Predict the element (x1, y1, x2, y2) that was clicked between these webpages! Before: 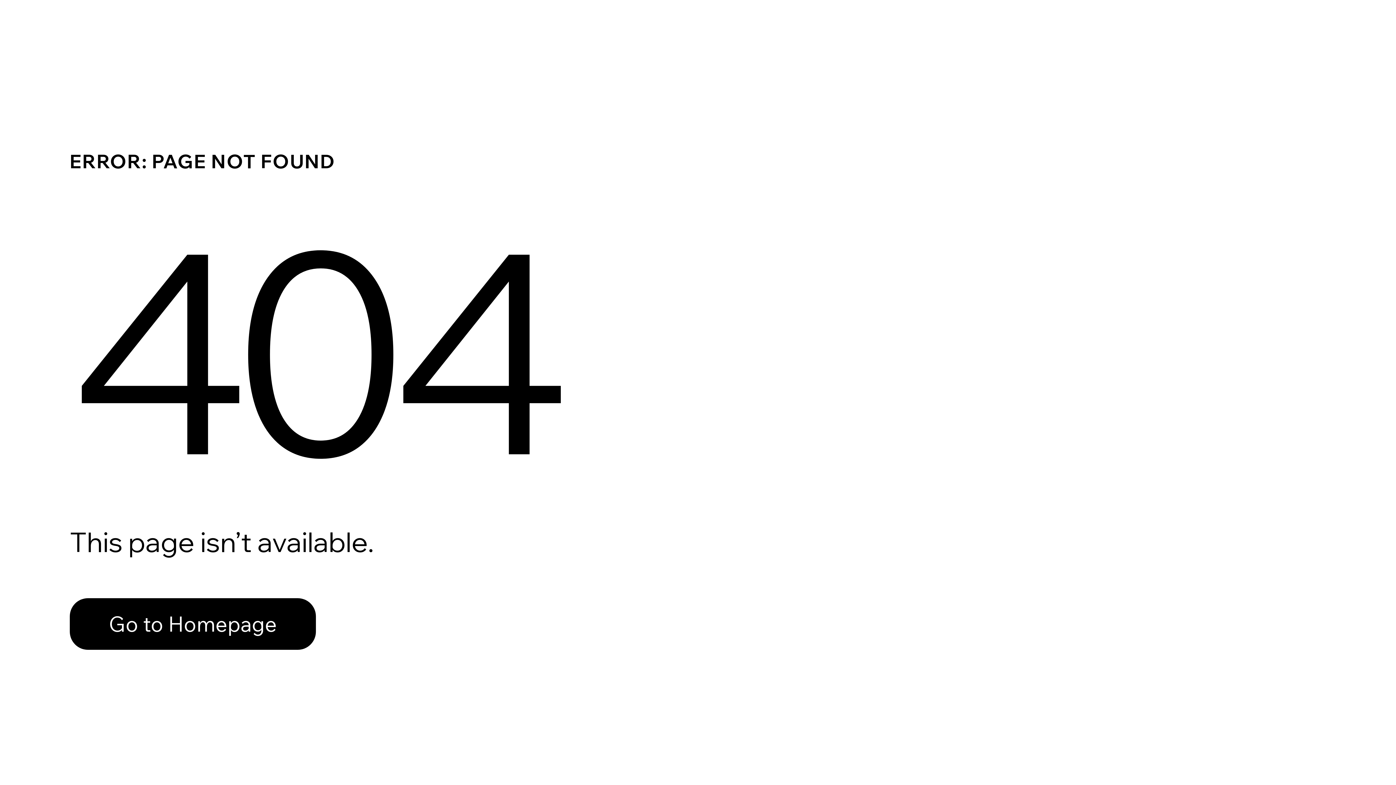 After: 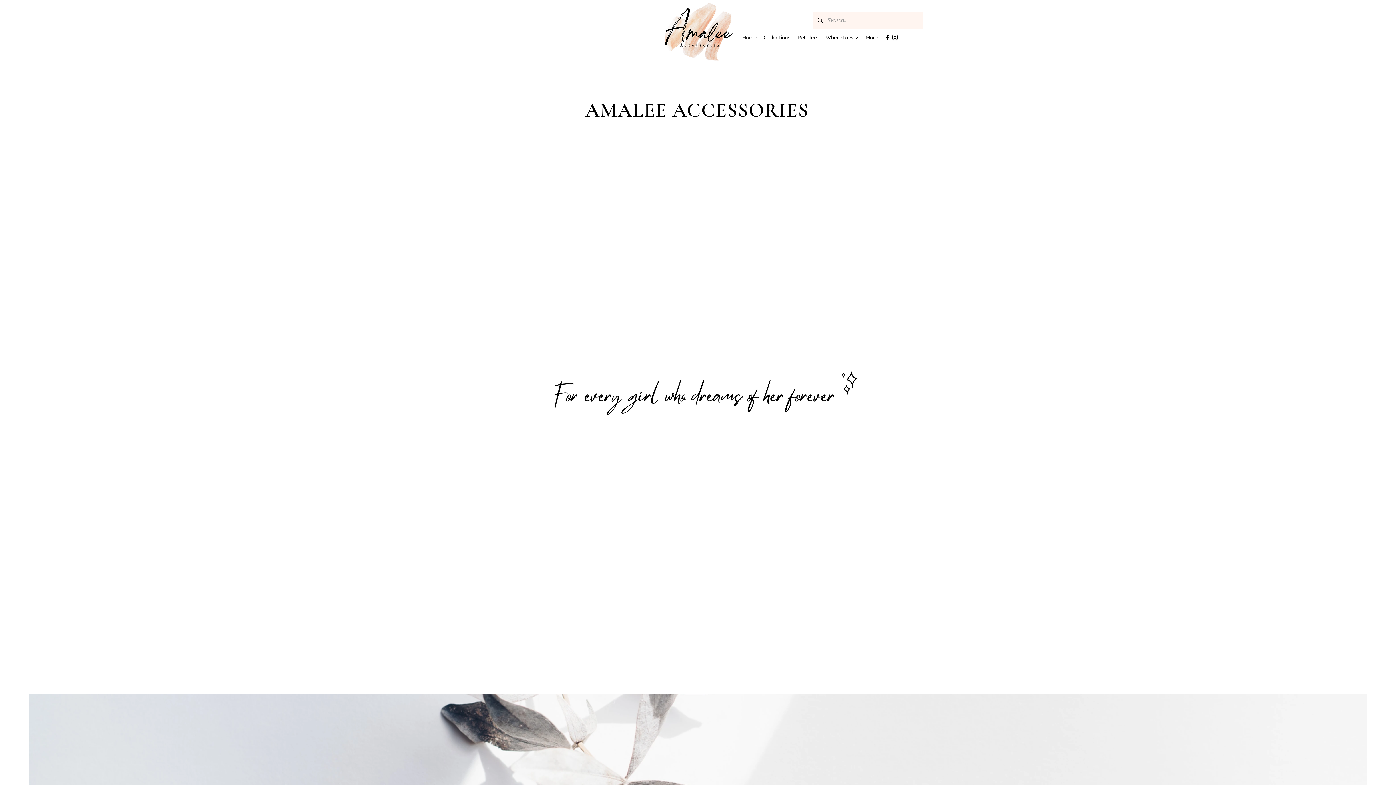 Action: bbox: (69, 582, 768, 659) label: Go to Homepage